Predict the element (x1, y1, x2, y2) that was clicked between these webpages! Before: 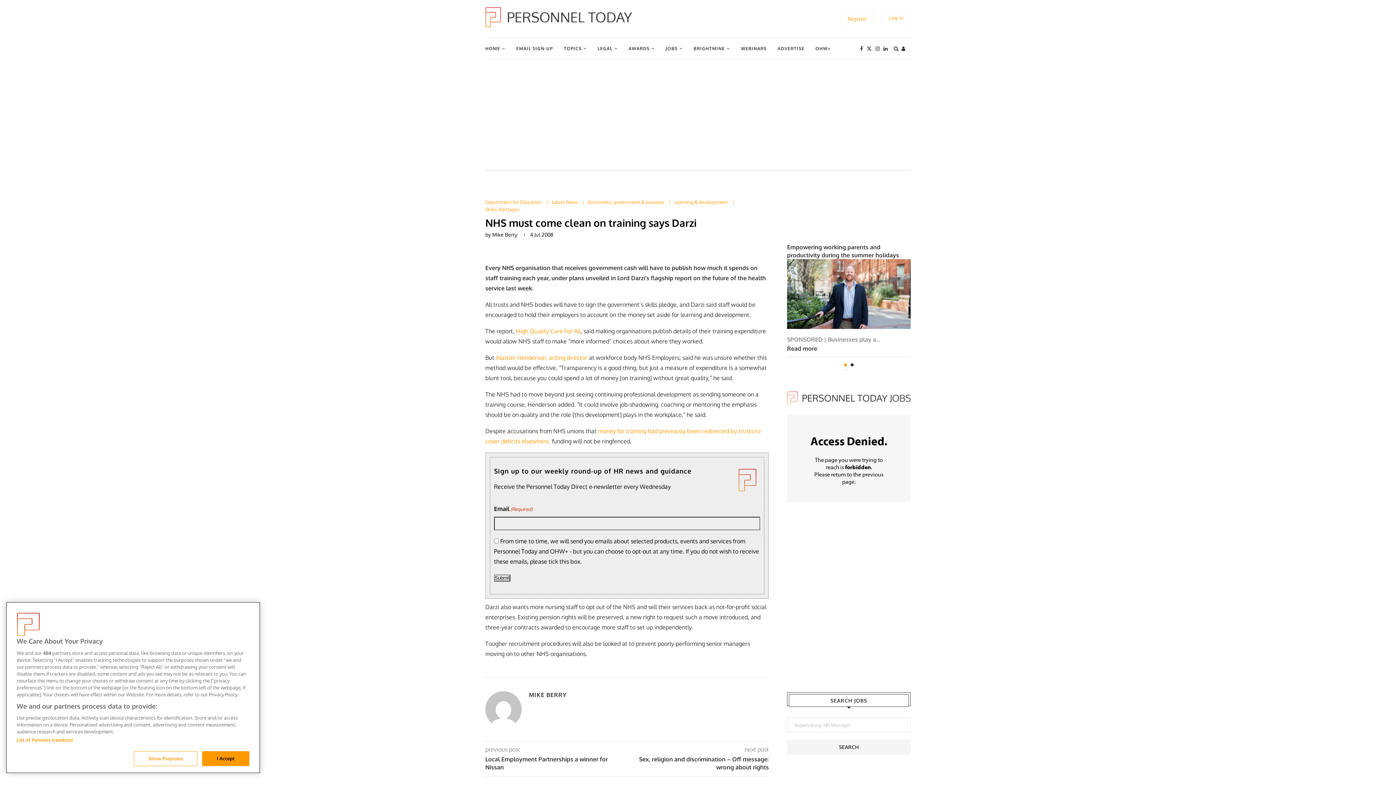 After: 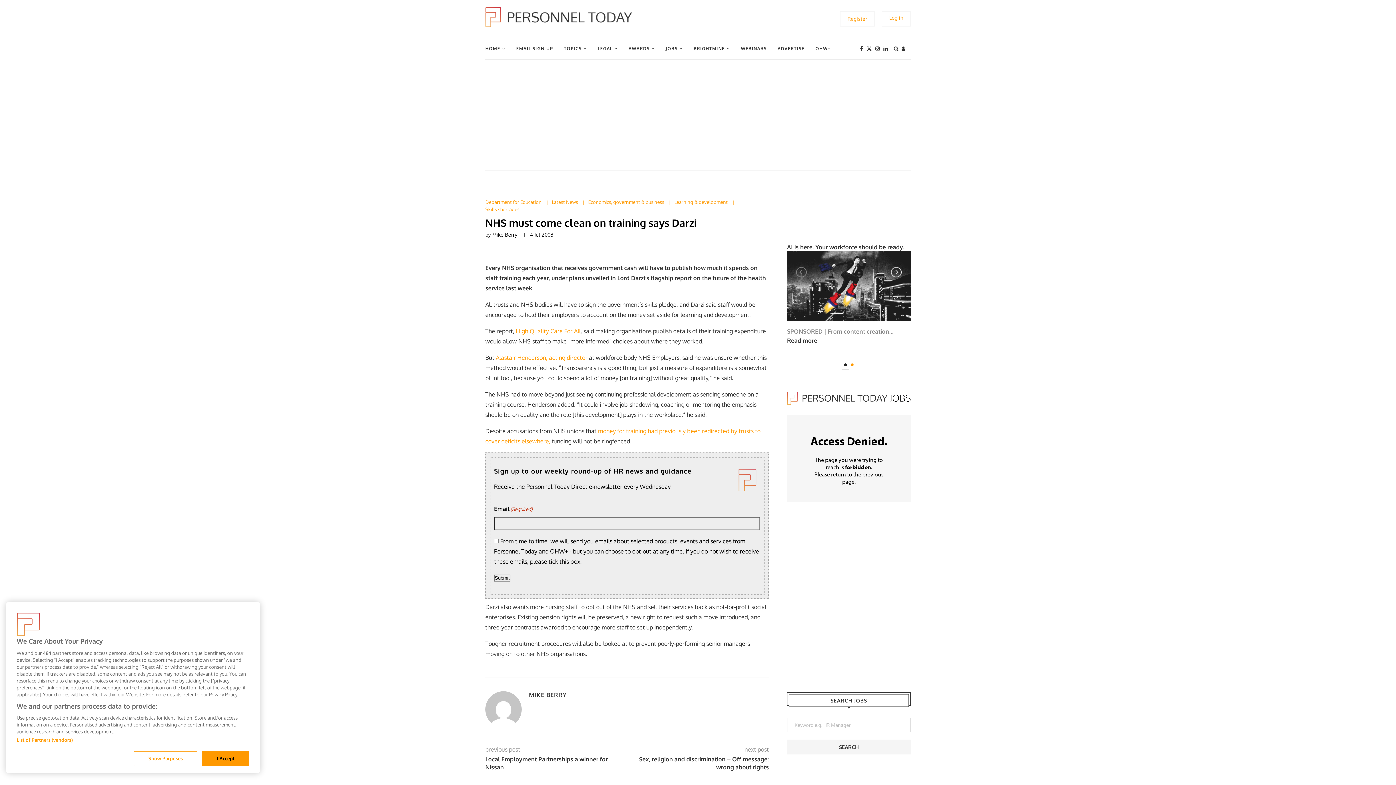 Action: bbox: (890, 266, 901, 278)